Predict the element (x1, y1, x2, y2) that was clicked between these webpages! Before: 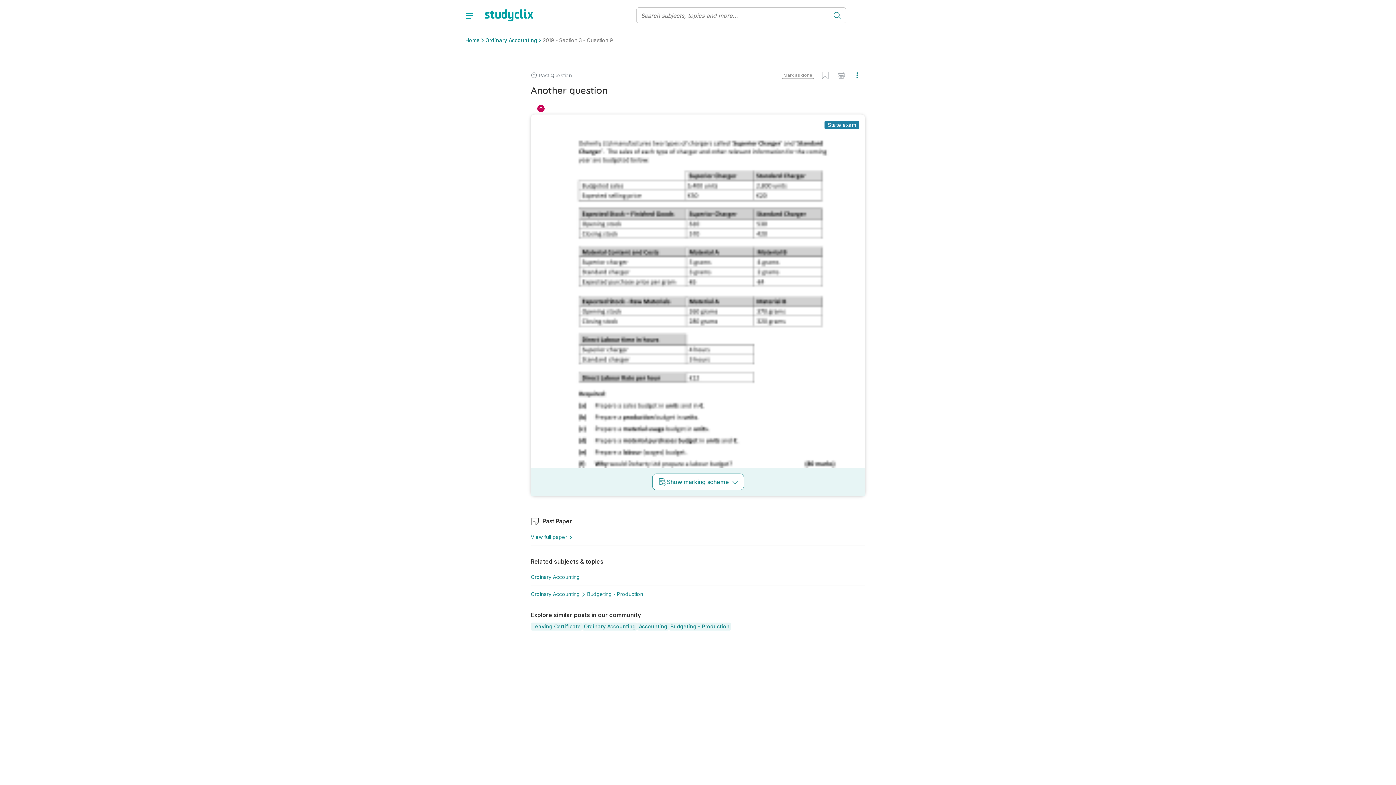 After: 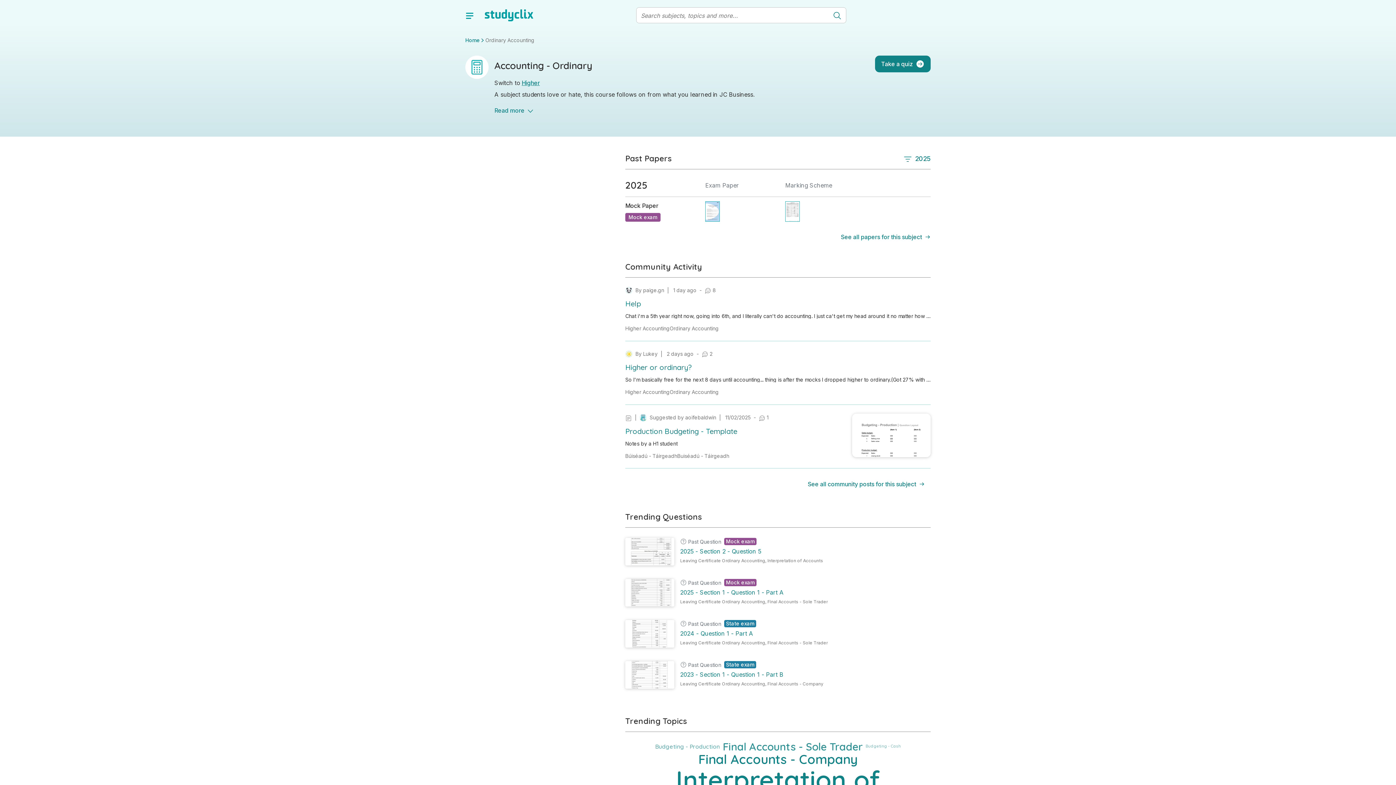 Action: bbox: (485, 36, 537, 44) label: Ordinary Accounting